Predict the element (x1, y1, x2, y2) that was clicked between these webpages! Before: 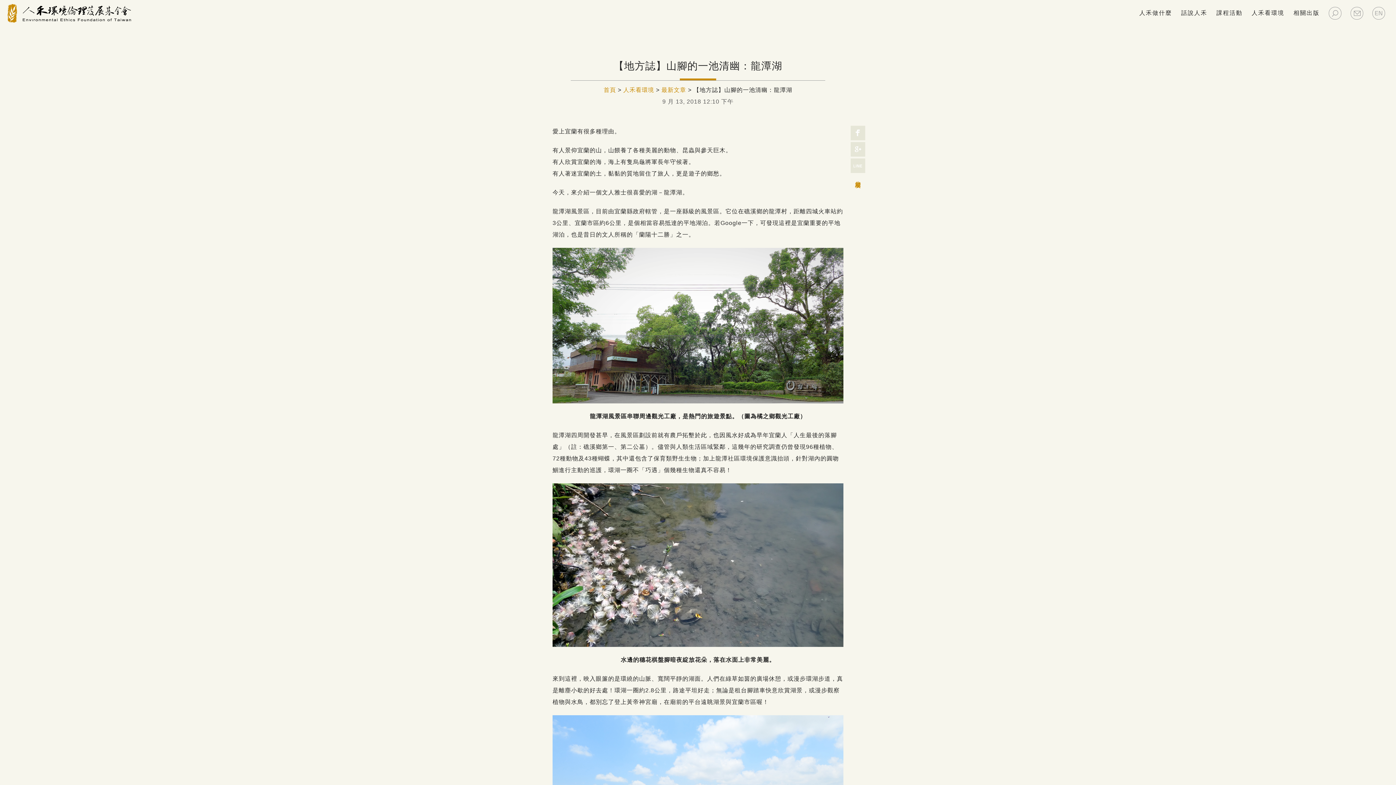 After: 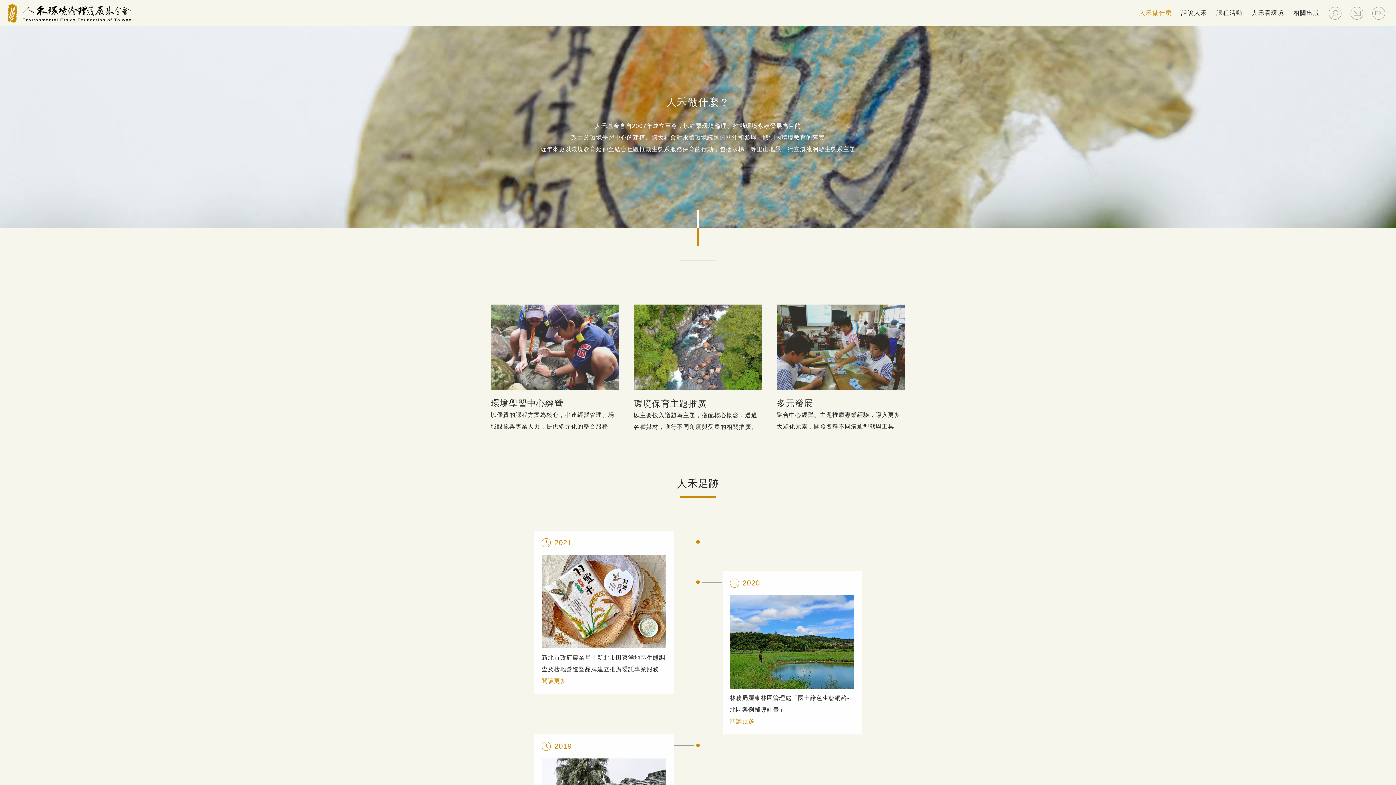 Action: bbox: (1139, 7, 1172, 26) label: 人禾做什麼